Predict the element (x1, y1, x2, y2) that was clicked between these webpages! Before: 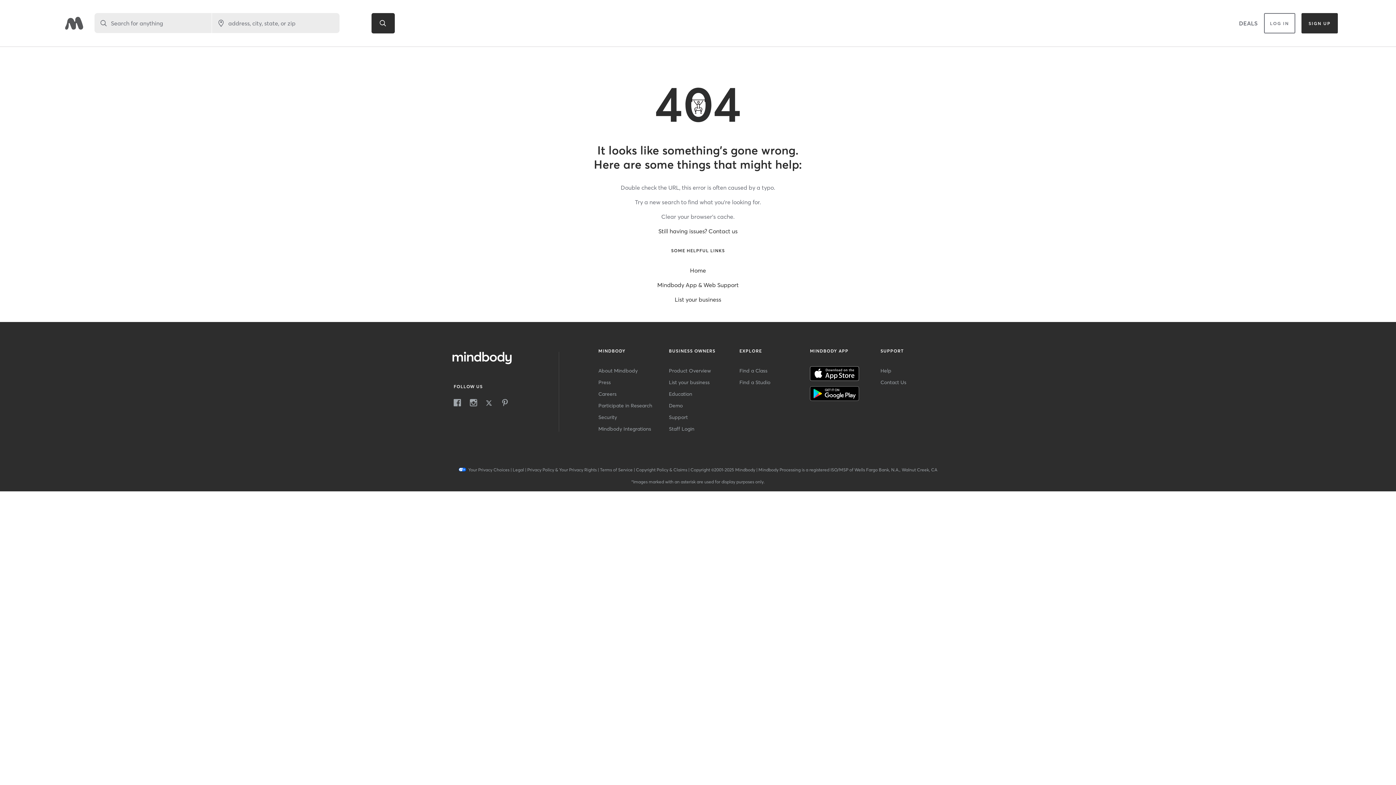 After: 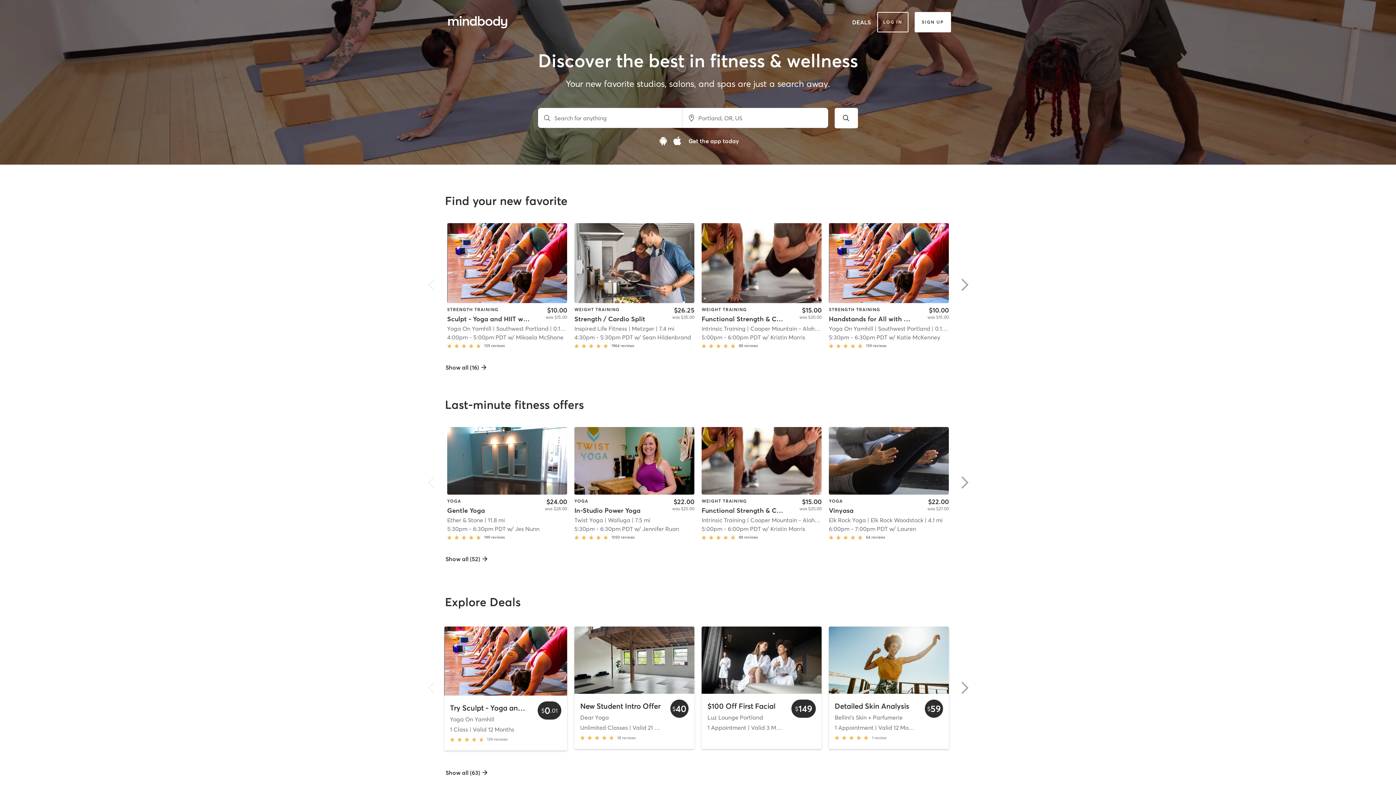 Action: bbox: (64, 13, 84, 33)